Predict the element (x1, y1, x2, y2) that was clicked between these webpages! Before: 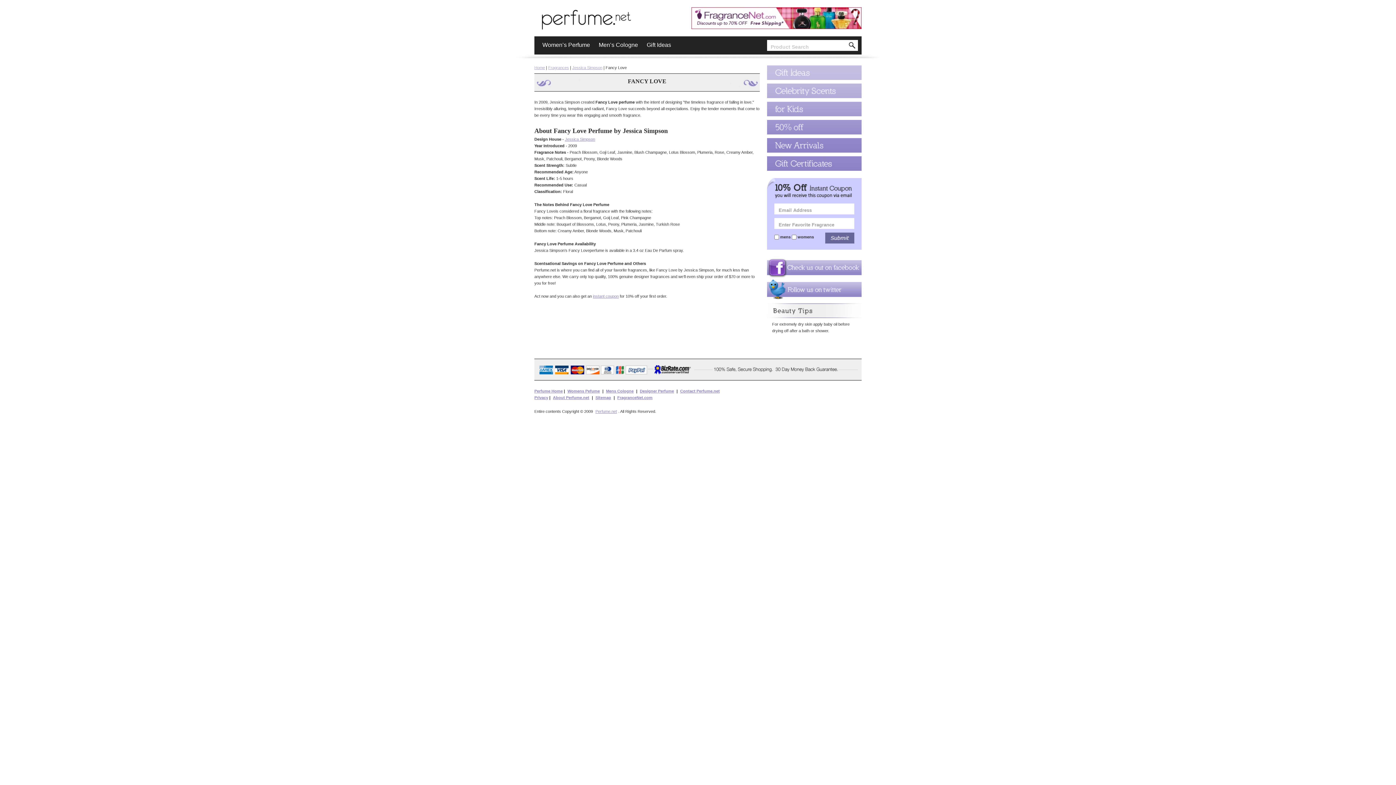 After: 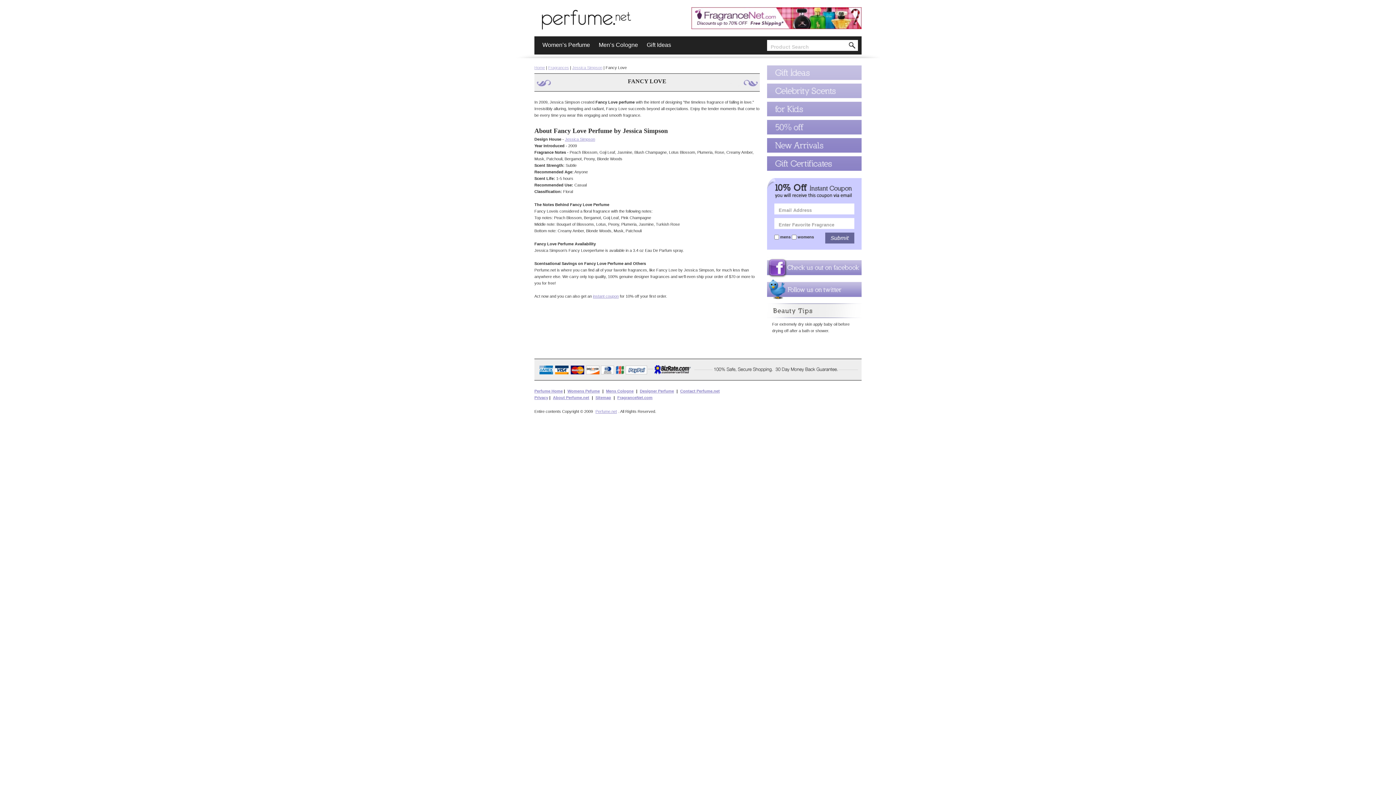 Action: bbox: (691, 25, 861, 29)